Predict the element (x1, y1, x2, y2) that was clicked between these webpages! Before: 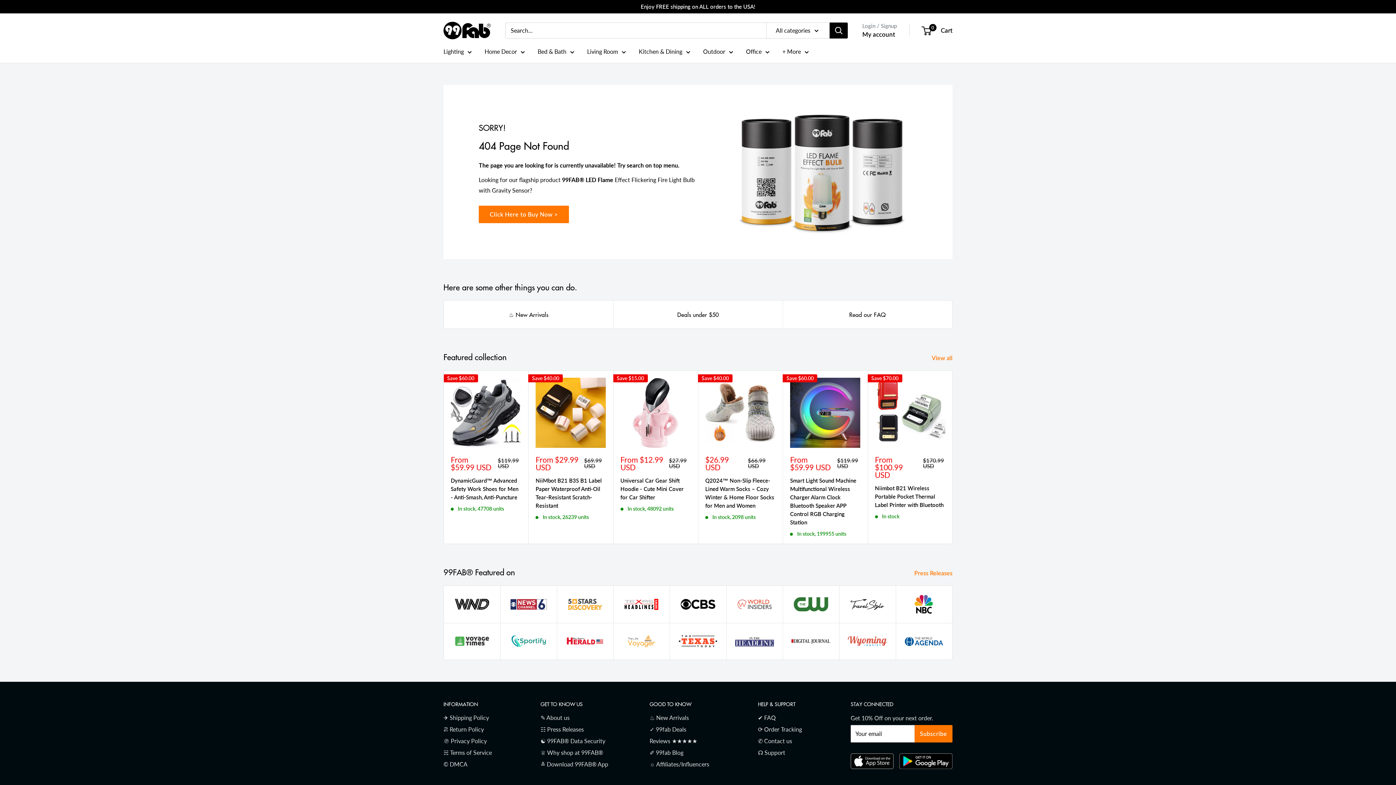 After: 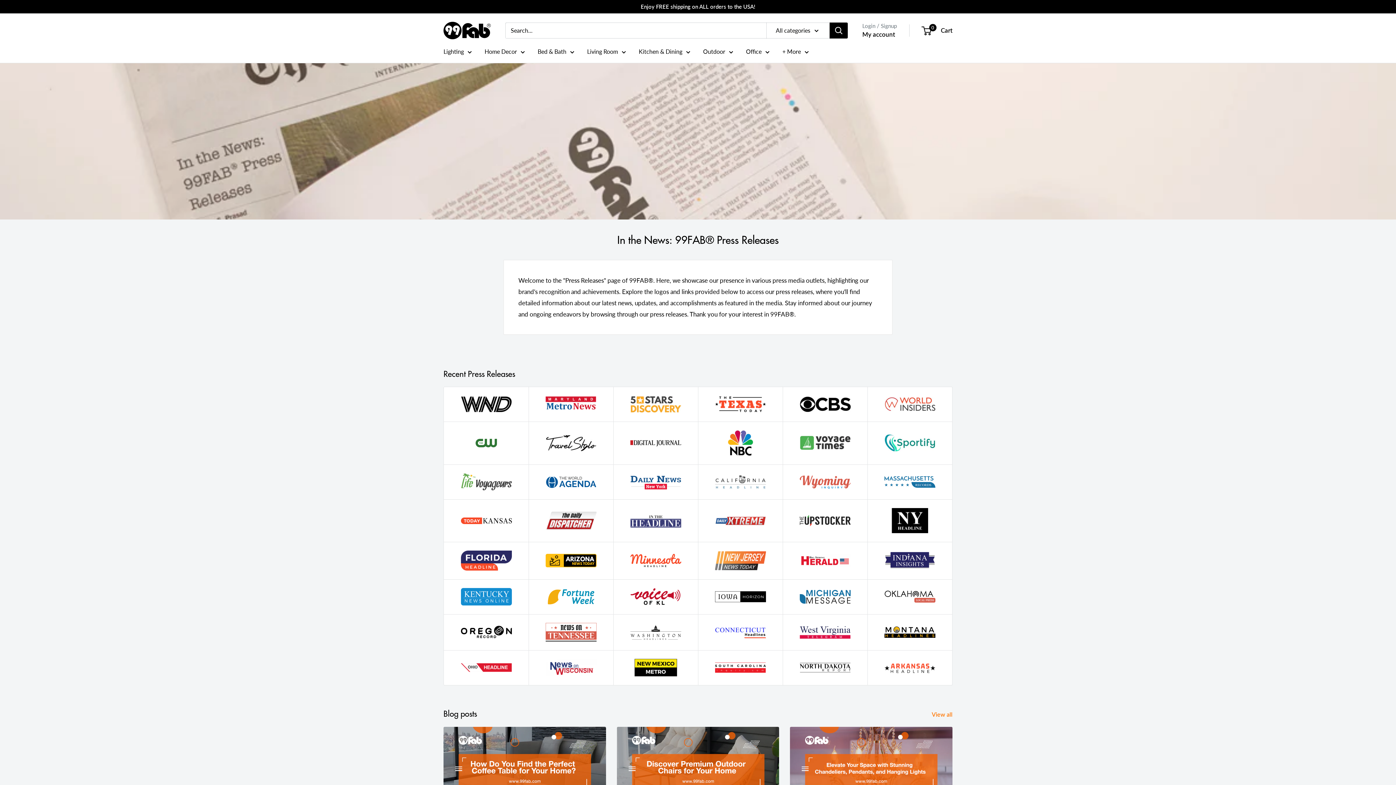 Action: bbox: (556, 623, 613, 659)